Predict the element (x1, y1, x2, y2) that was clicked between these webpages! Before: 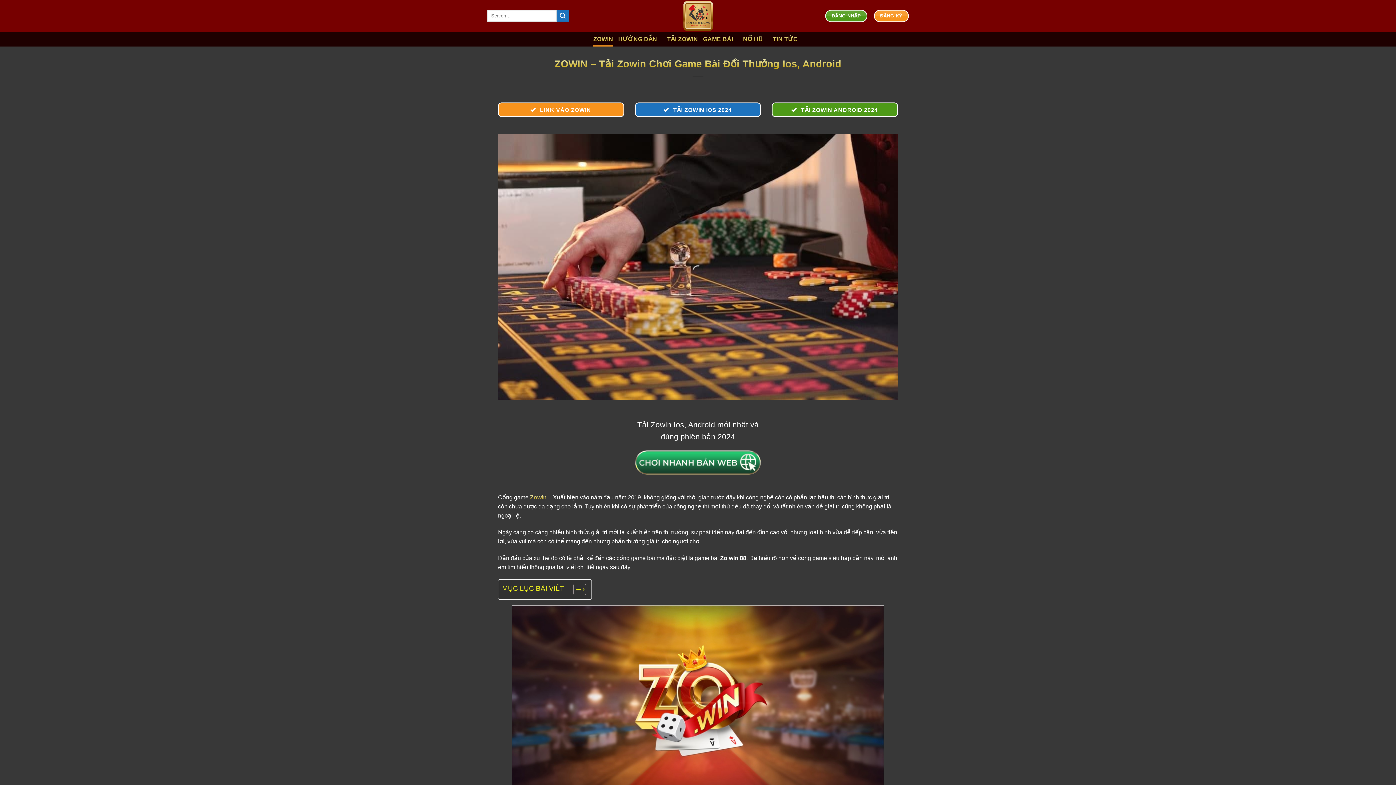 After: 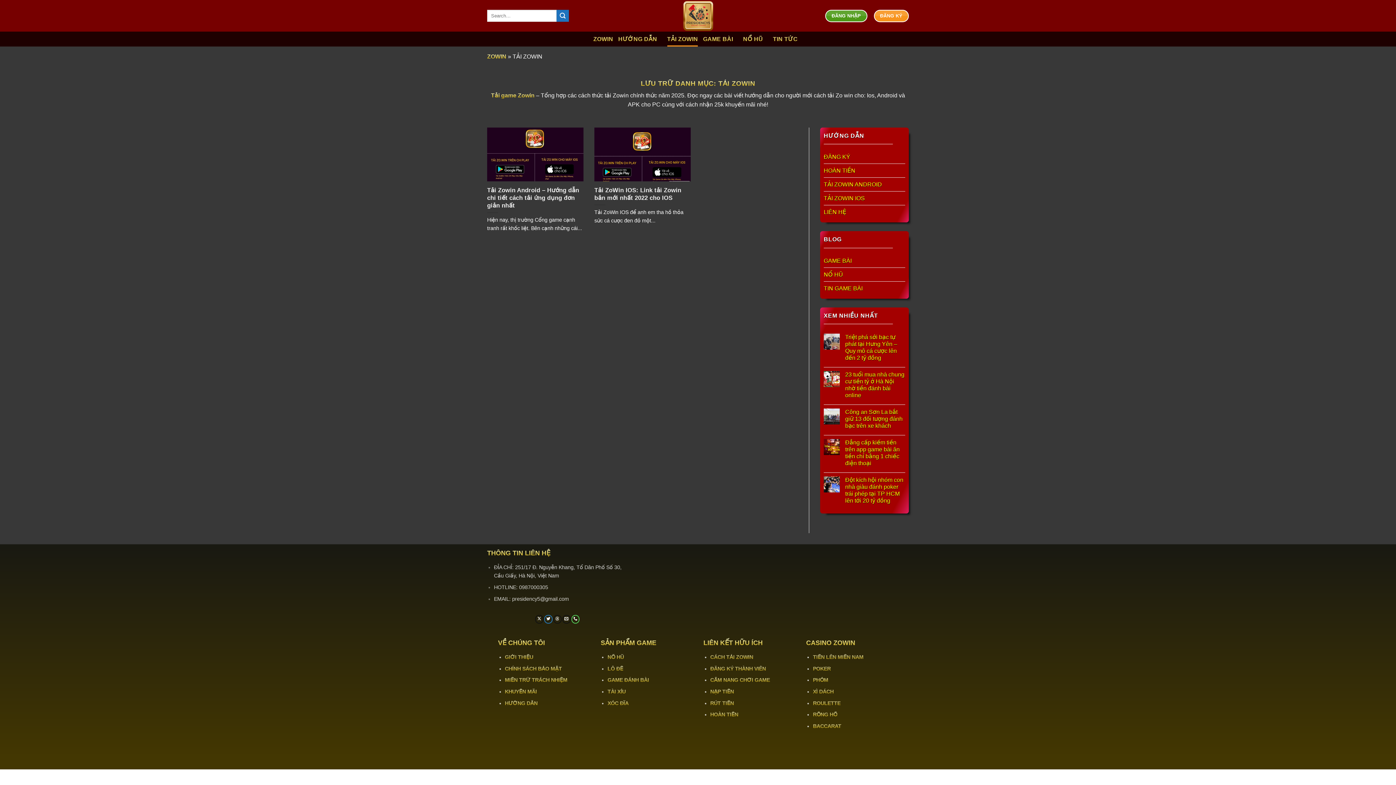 Action: label: TẢI ZOWIN bbox: (667, 31, 698, 46)